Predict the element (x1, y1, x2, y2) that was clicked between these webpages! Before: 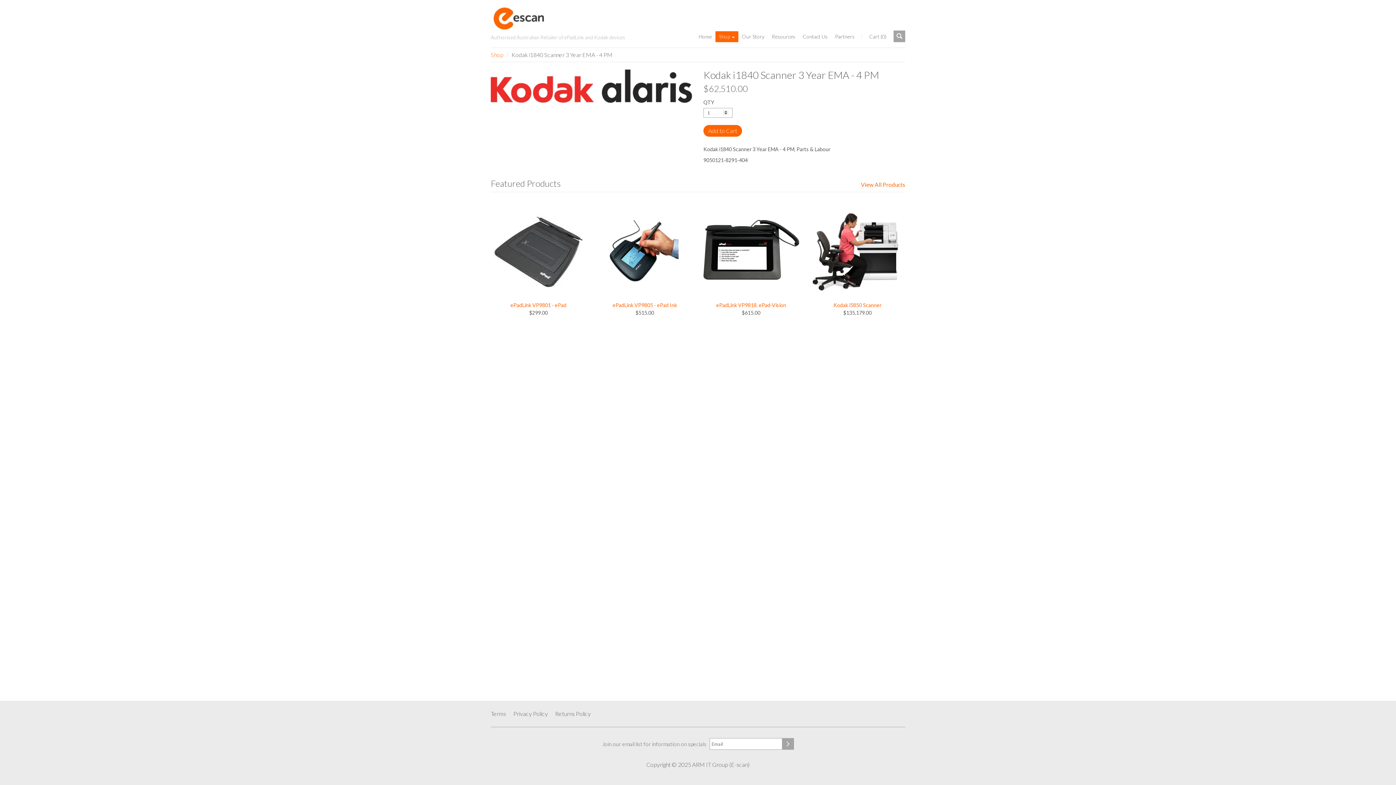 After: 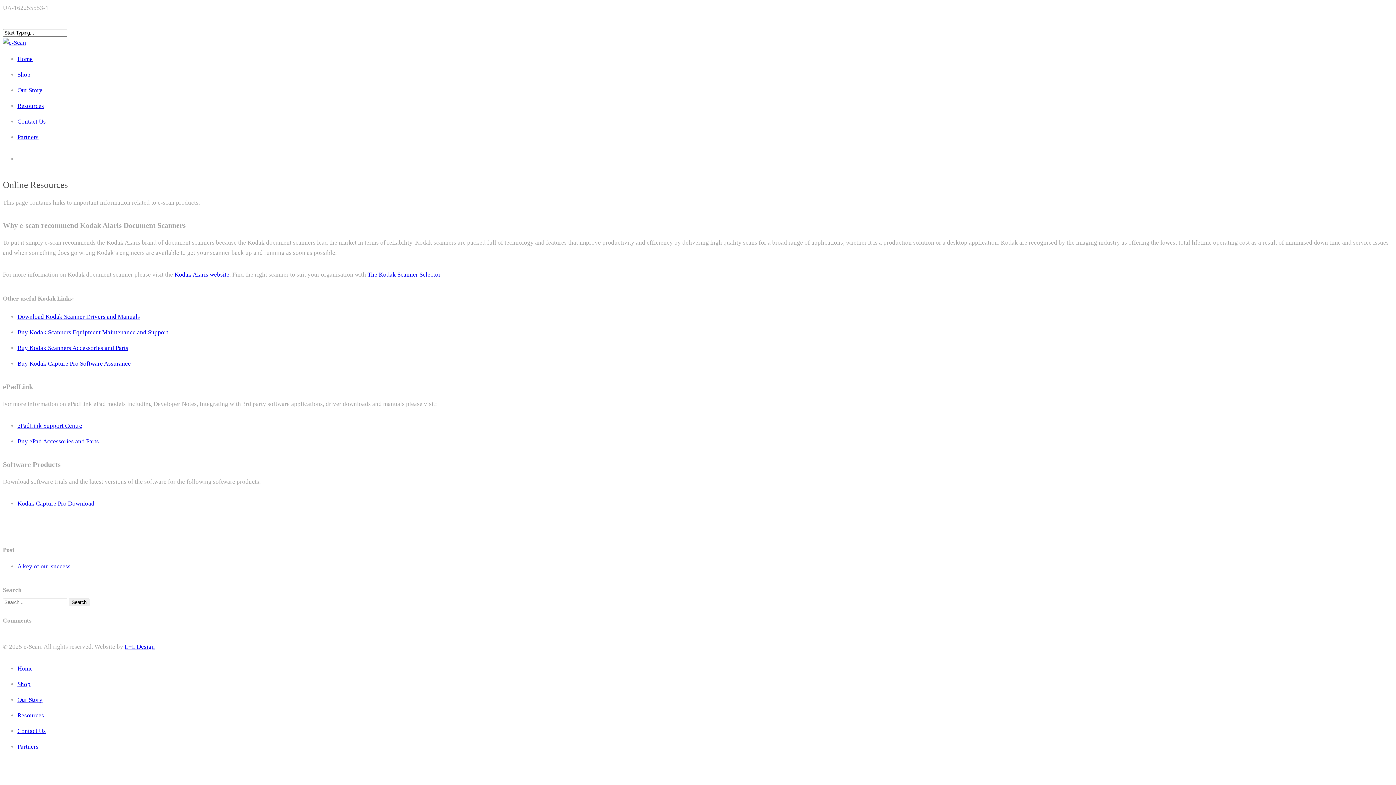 Action: bbox: (768, 31, 799, 42) label: Resources